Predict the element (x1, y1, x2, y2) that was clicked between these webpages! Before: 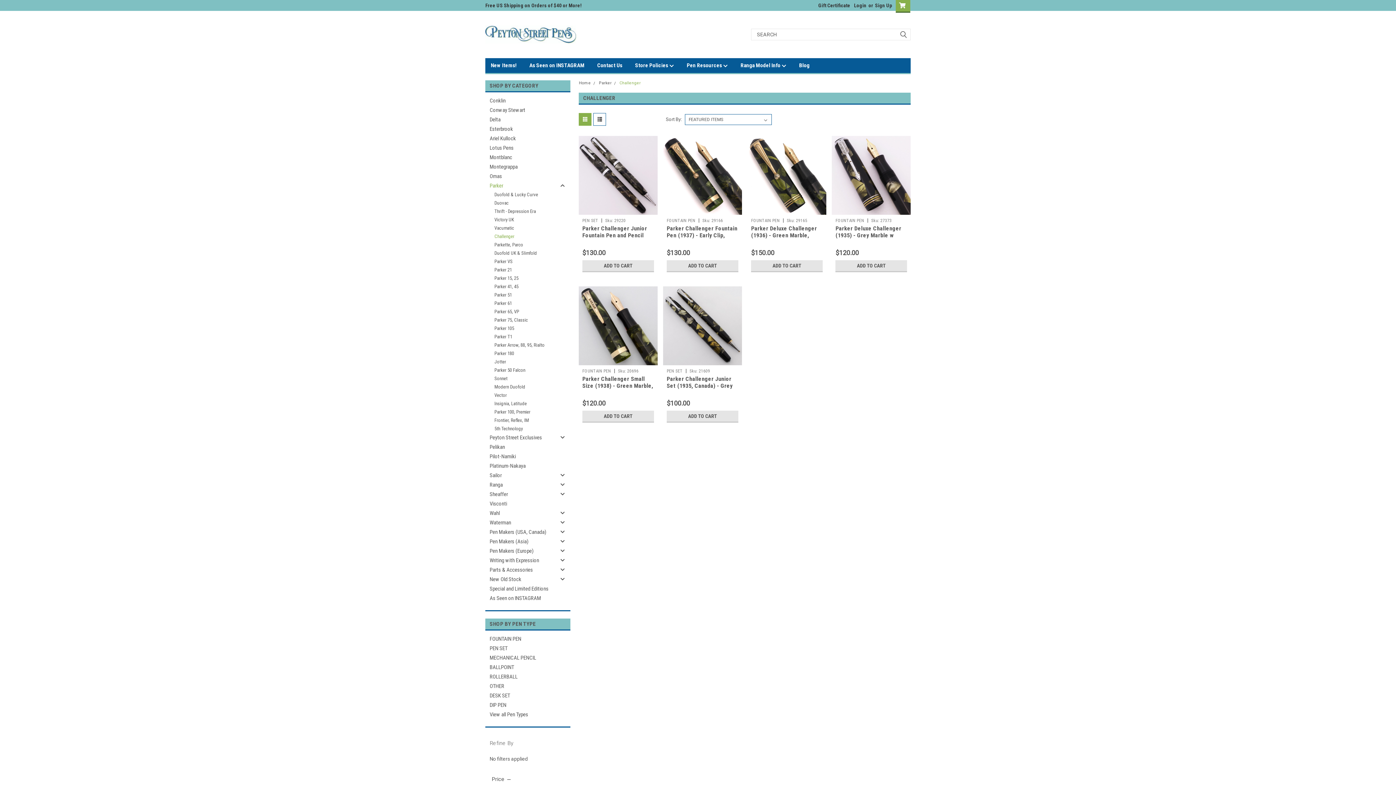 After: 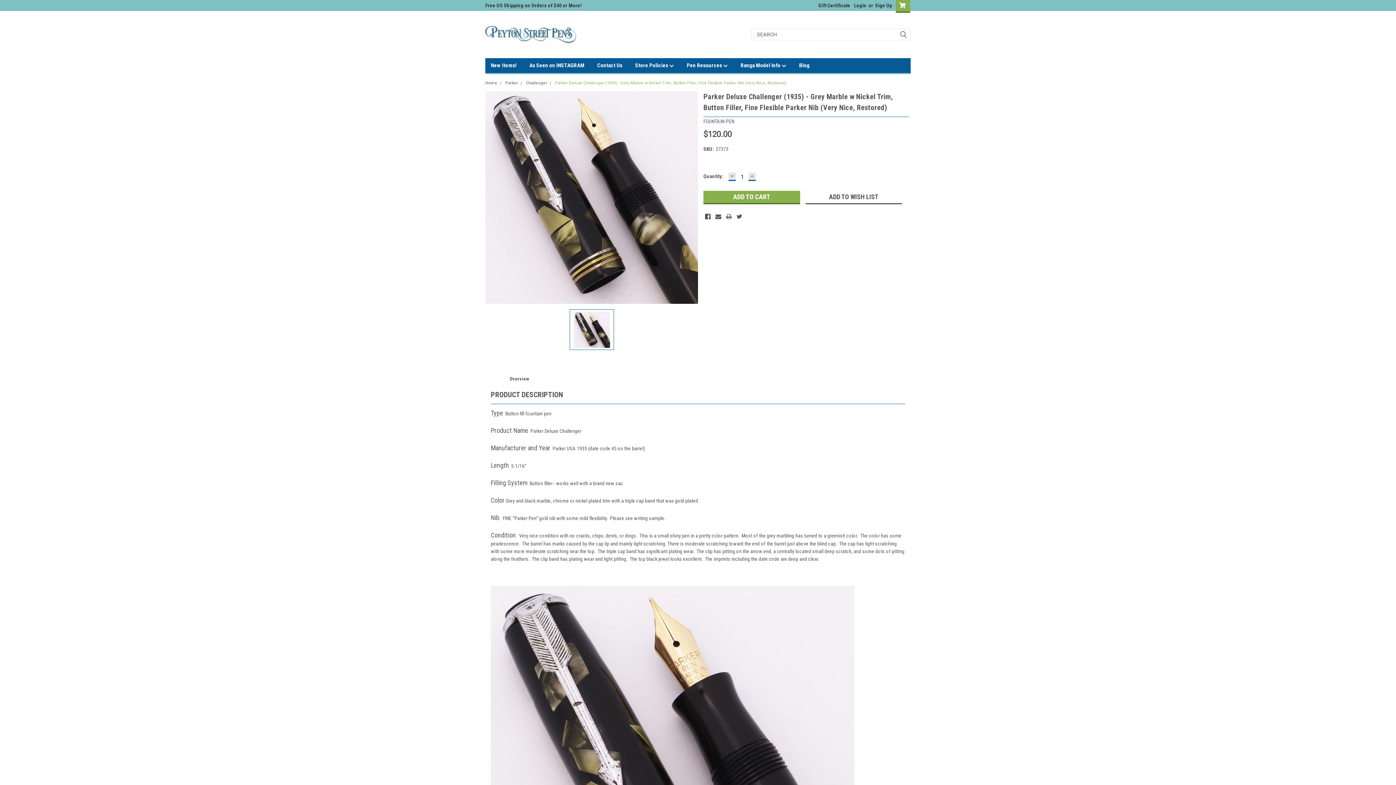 Action: bbox: (871, 218, 891, 223) label: Sku: 27373